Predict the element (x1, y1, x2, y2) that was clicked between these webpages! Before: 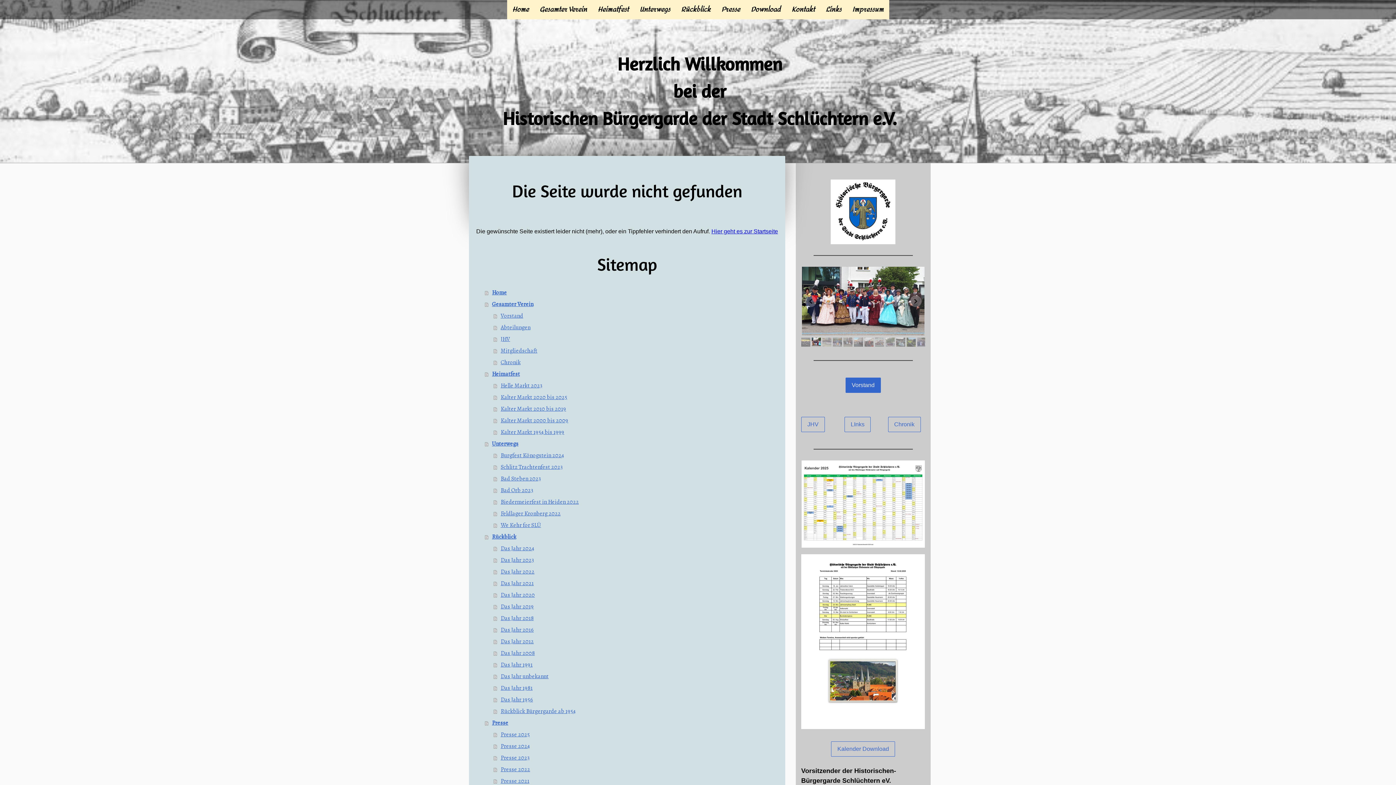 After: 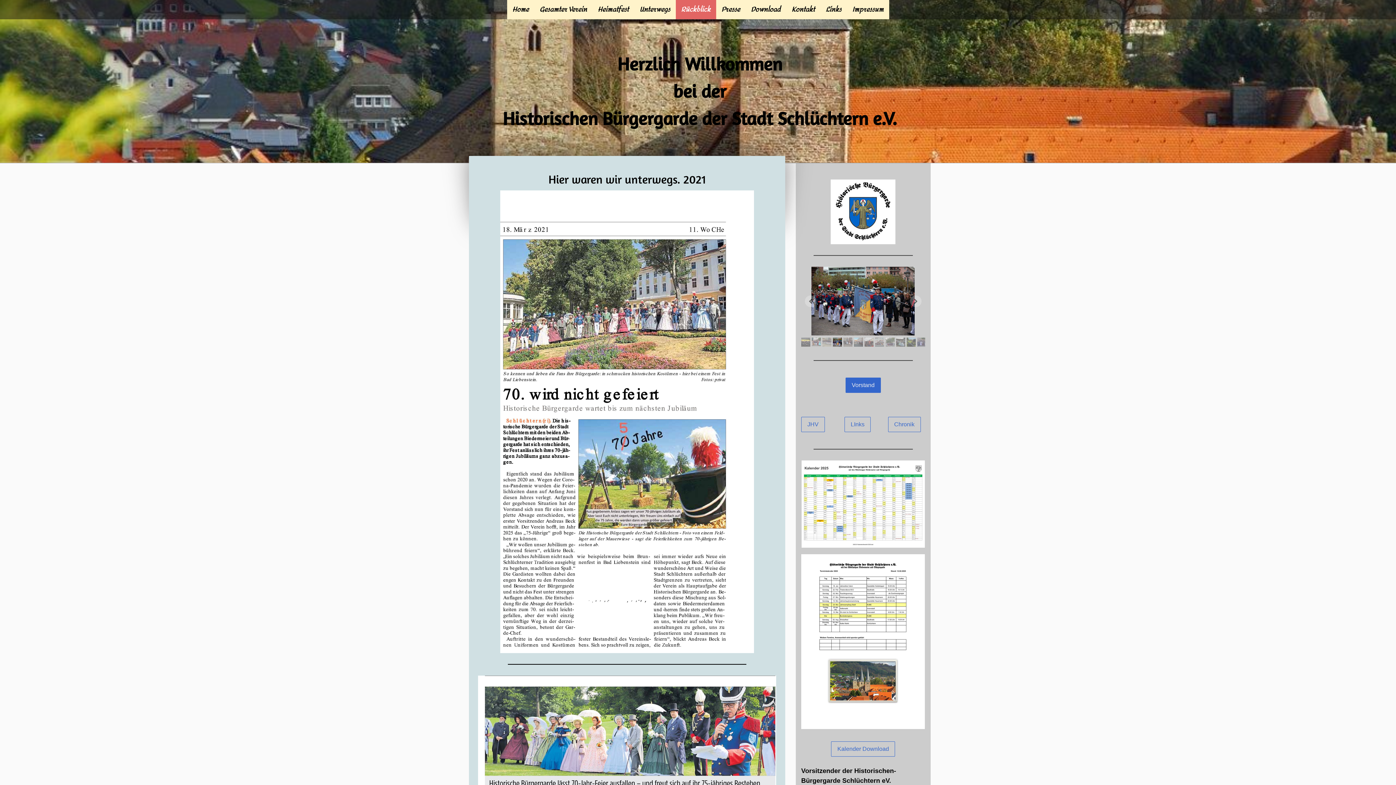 Action: label: Das Jahr 2021 bbox: (493, 577, 778, 589)